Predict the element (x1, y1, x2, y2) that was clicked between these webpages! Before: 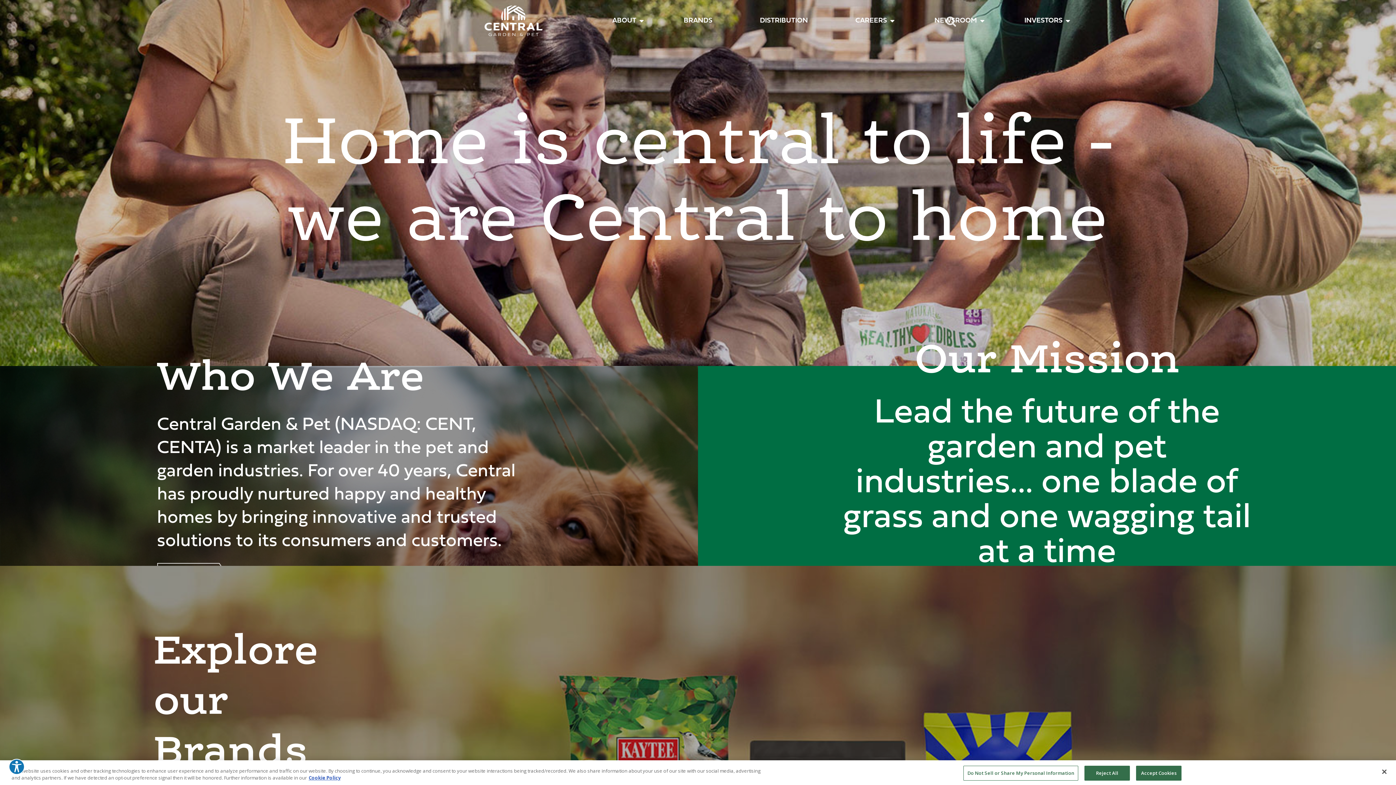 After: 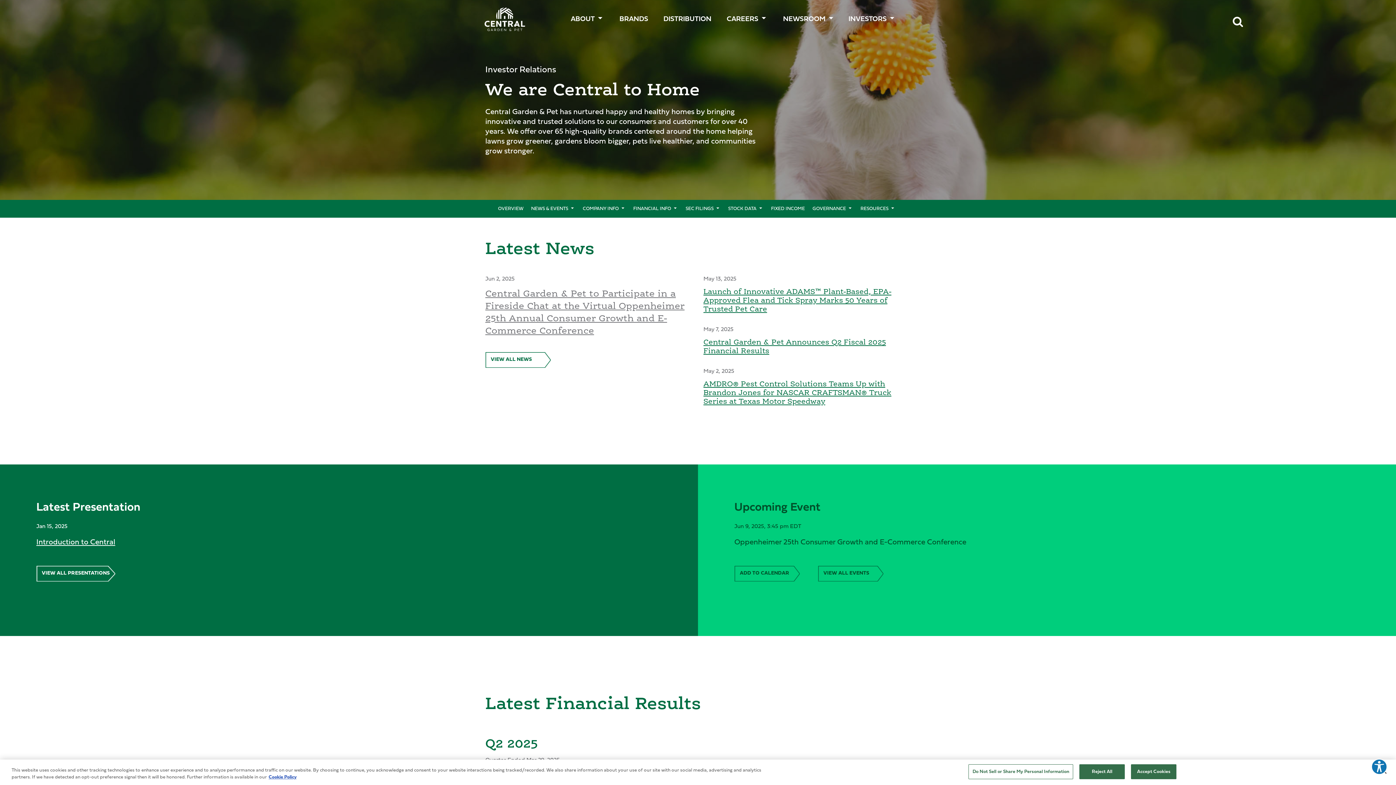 Action: bbox: (1024, 17, 1062, 24) label: INVESTORS